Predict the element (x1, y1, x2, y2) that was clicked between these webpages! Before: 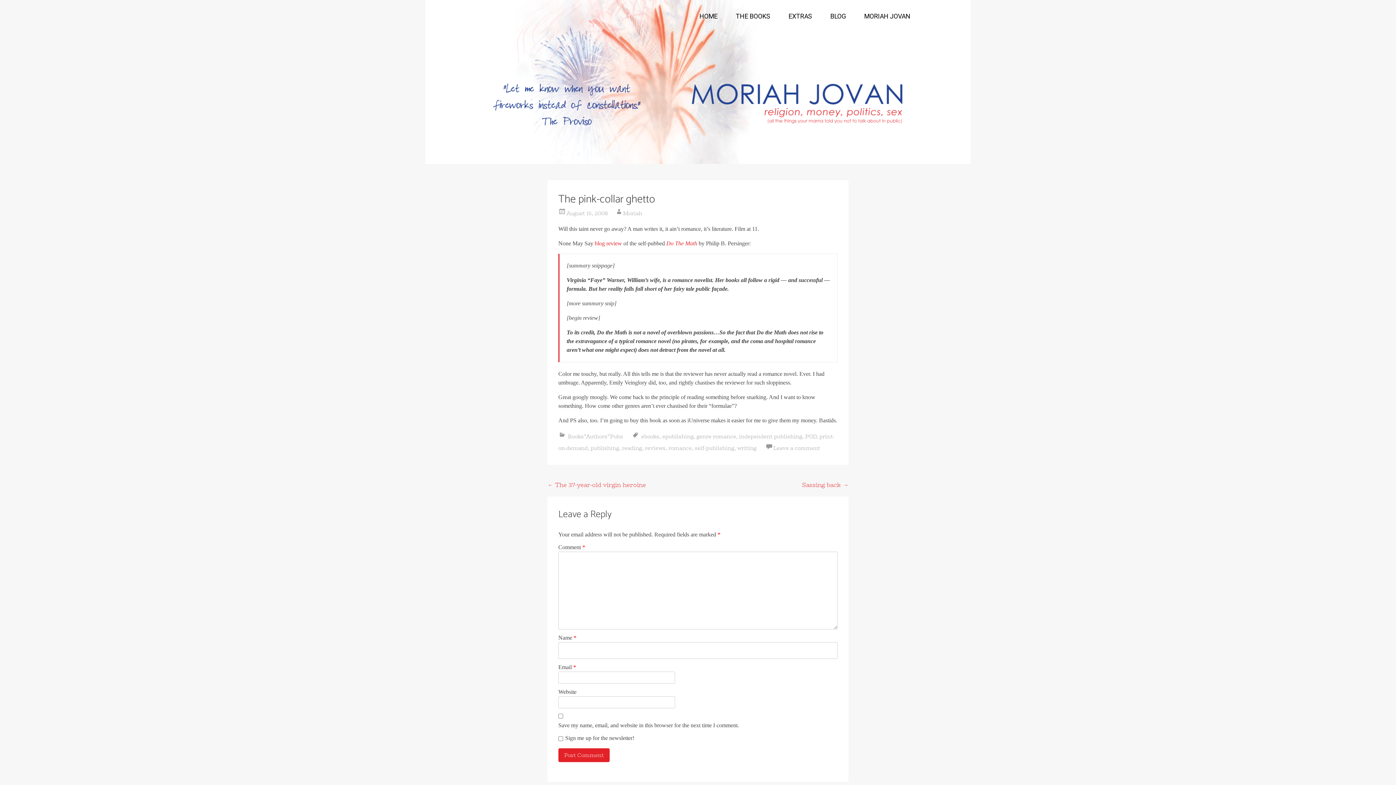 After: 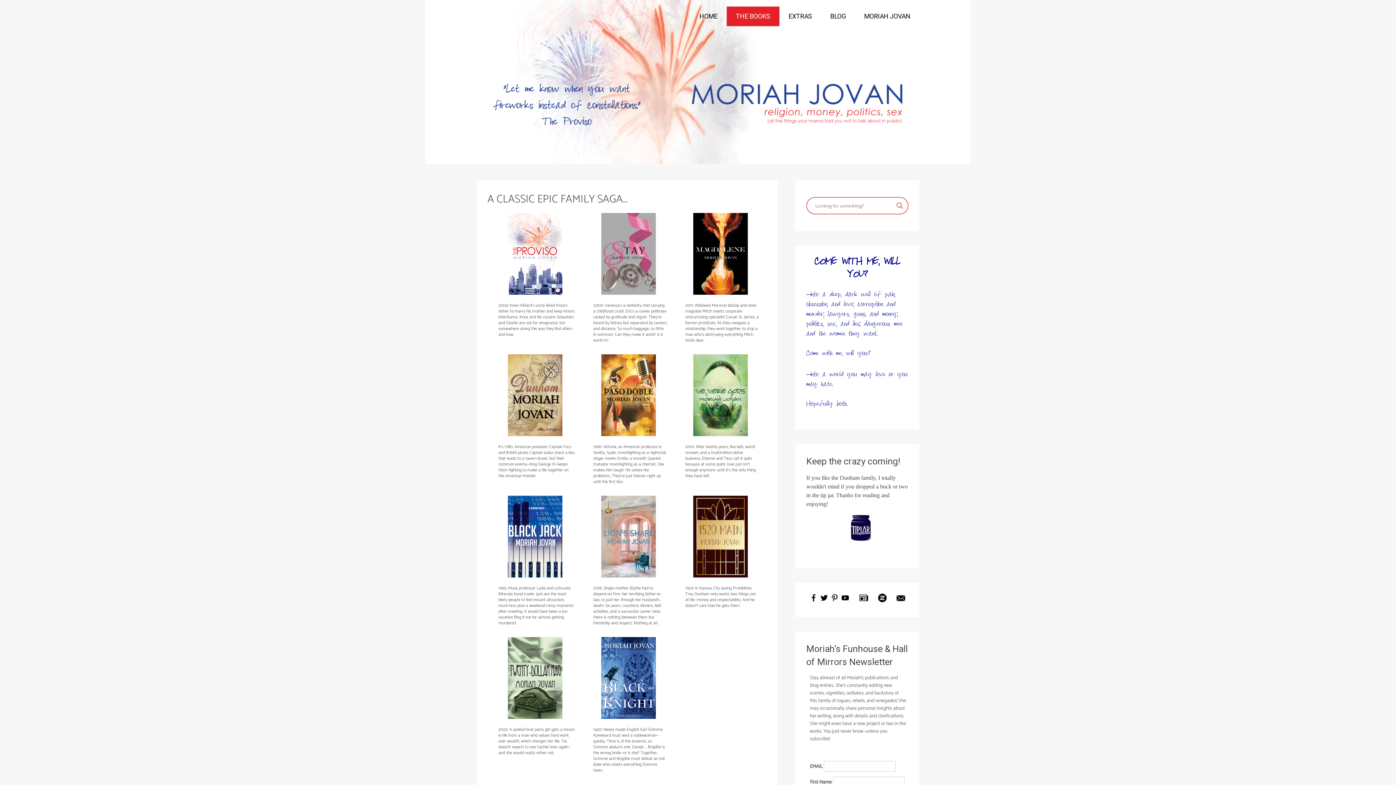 Action: bbox: (726, 6, 779, 26) label: THE BOOKS